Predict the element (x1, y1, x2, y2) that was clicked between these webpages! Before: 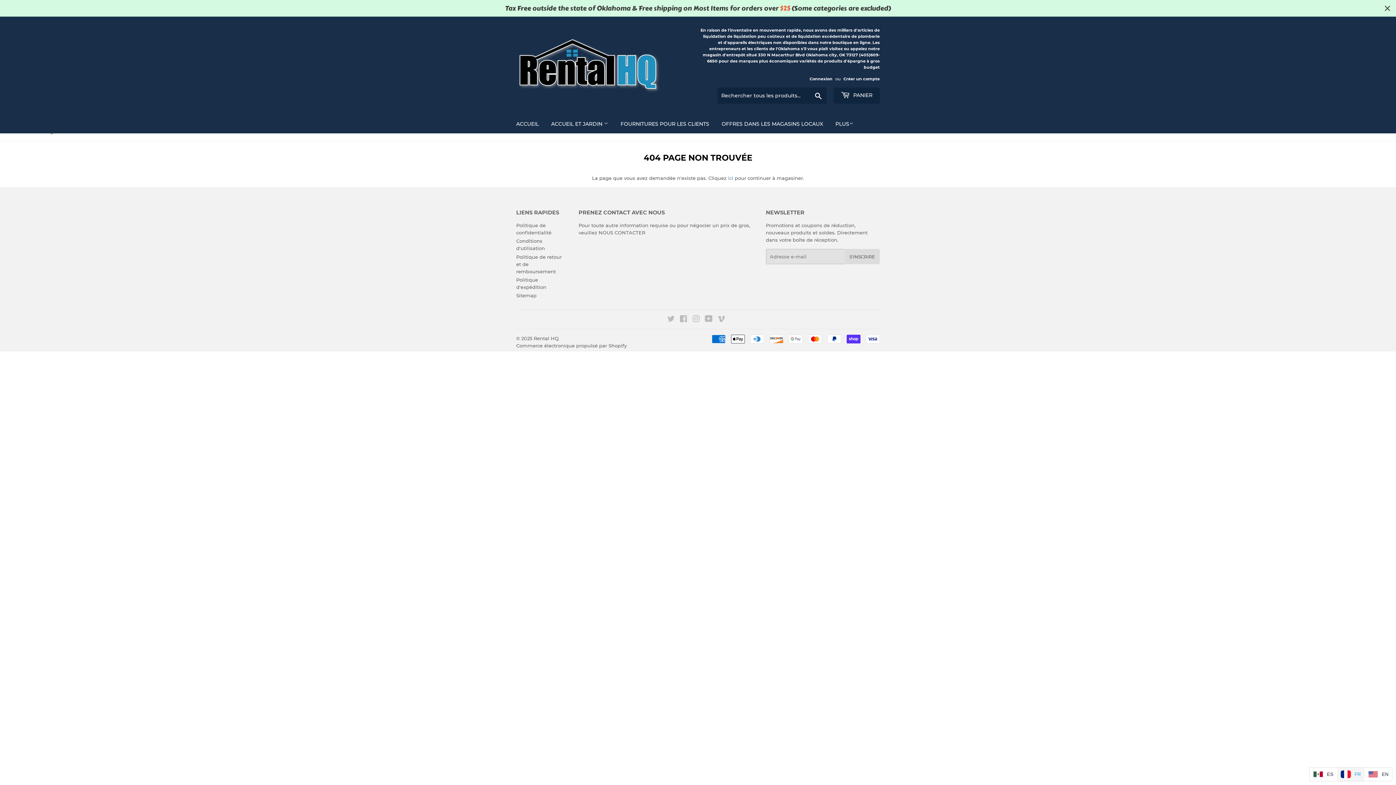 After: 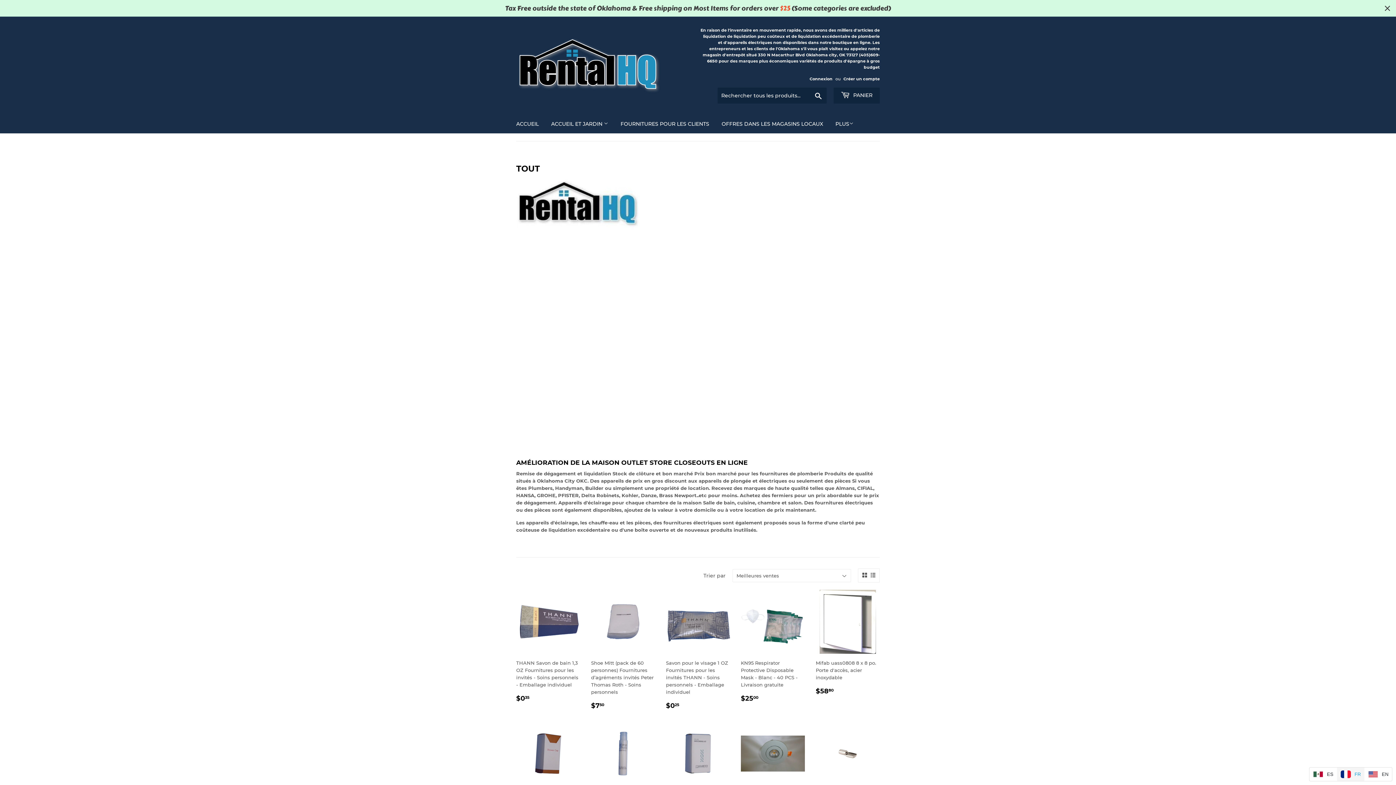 Action: label: ici bbox: (728, 175, 733, 181)